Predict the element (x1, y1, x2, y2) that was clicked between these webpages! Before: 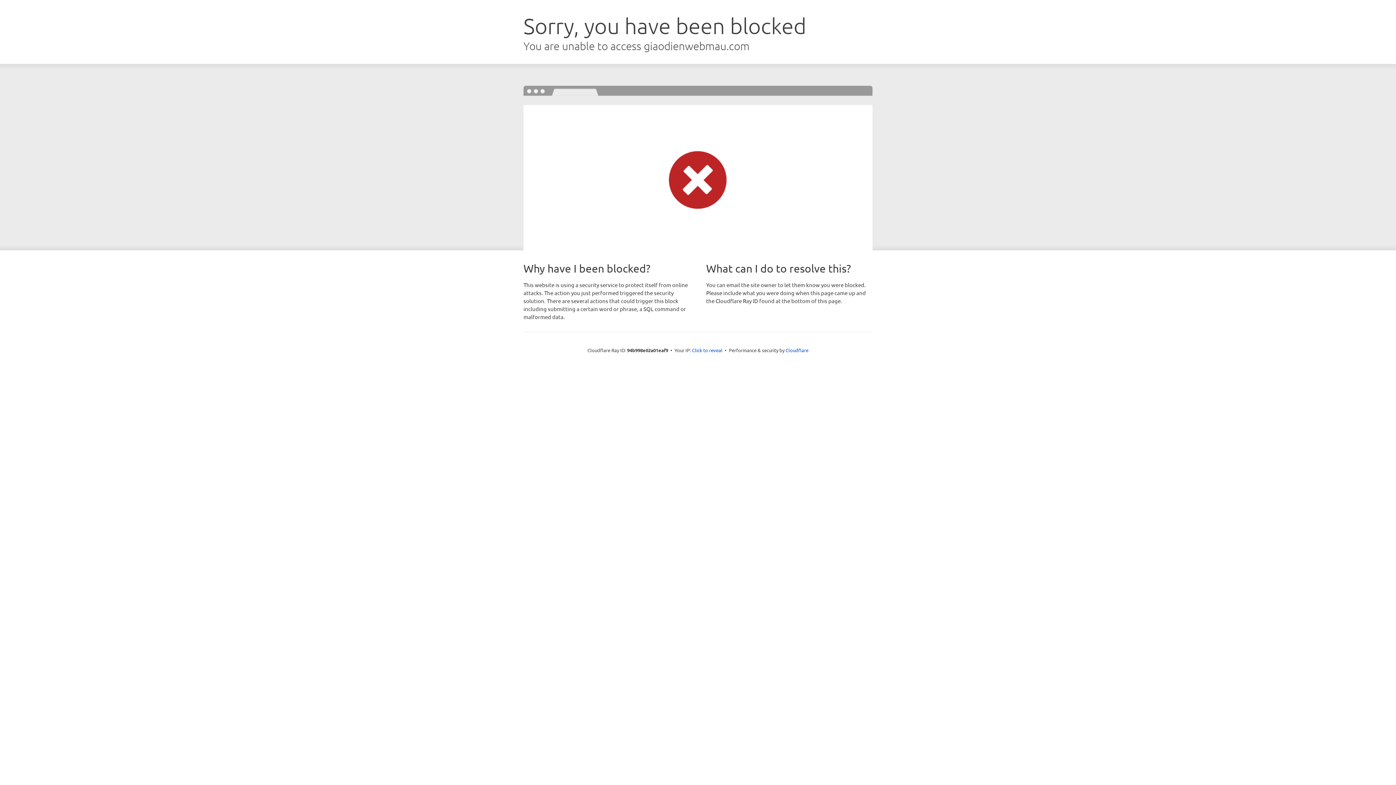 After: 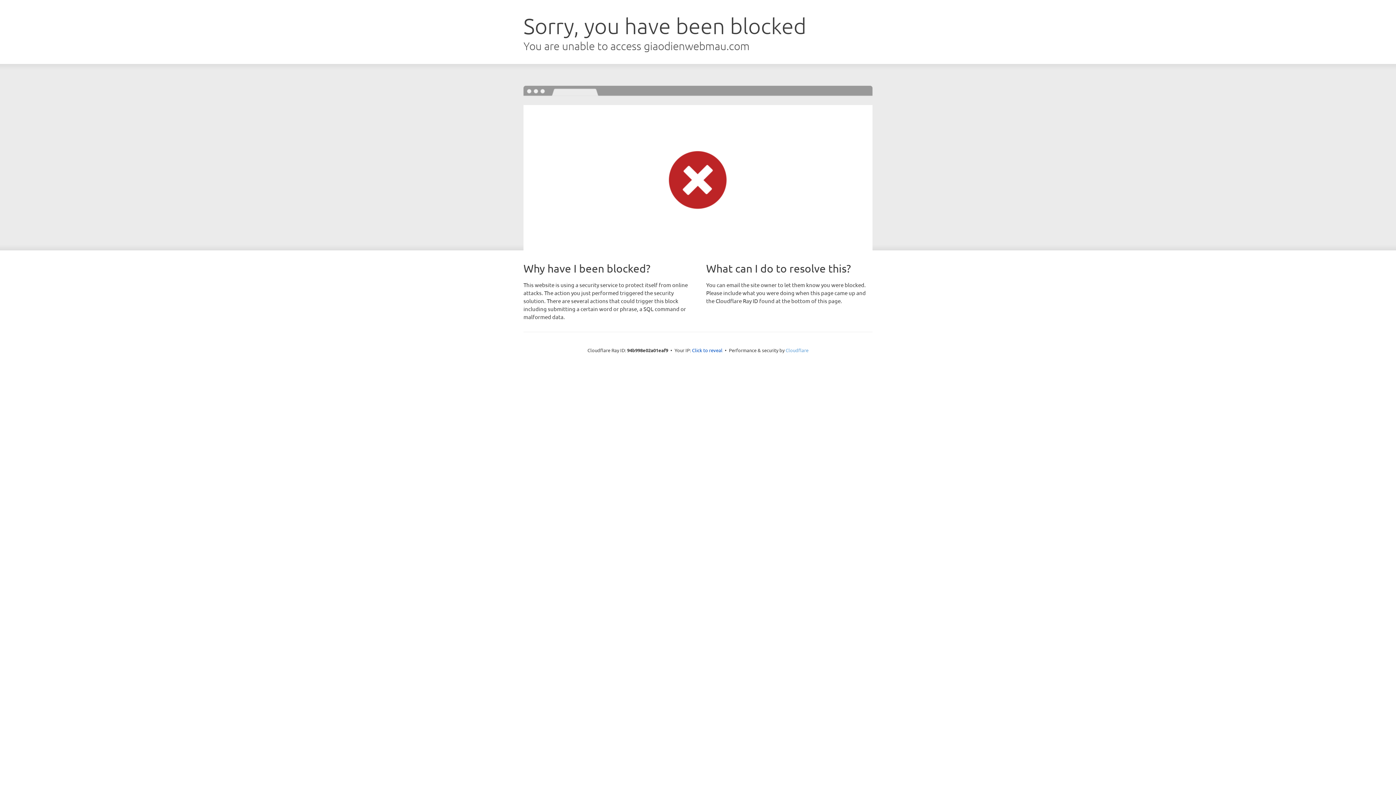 Action: label: Cloudflare bbox: (785, 347, 808, 353)